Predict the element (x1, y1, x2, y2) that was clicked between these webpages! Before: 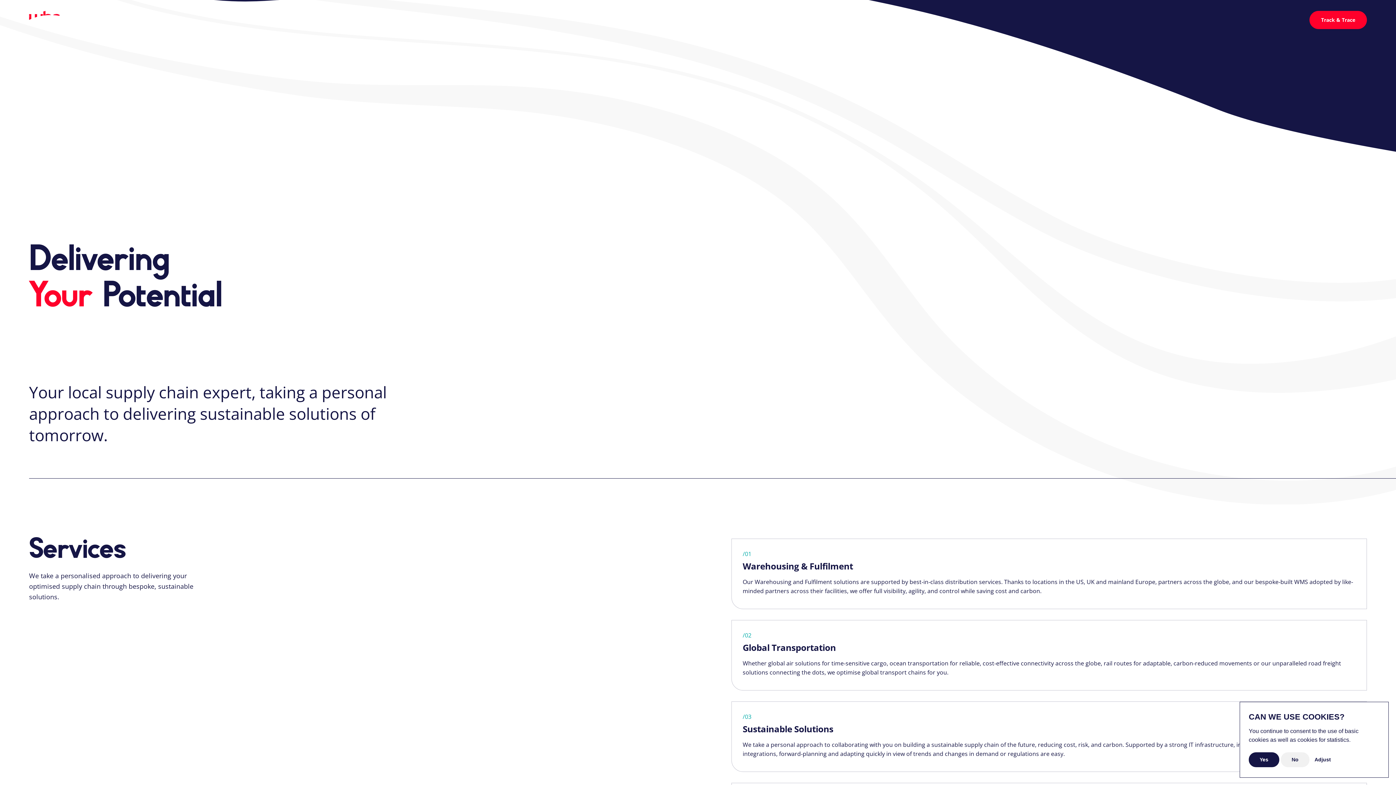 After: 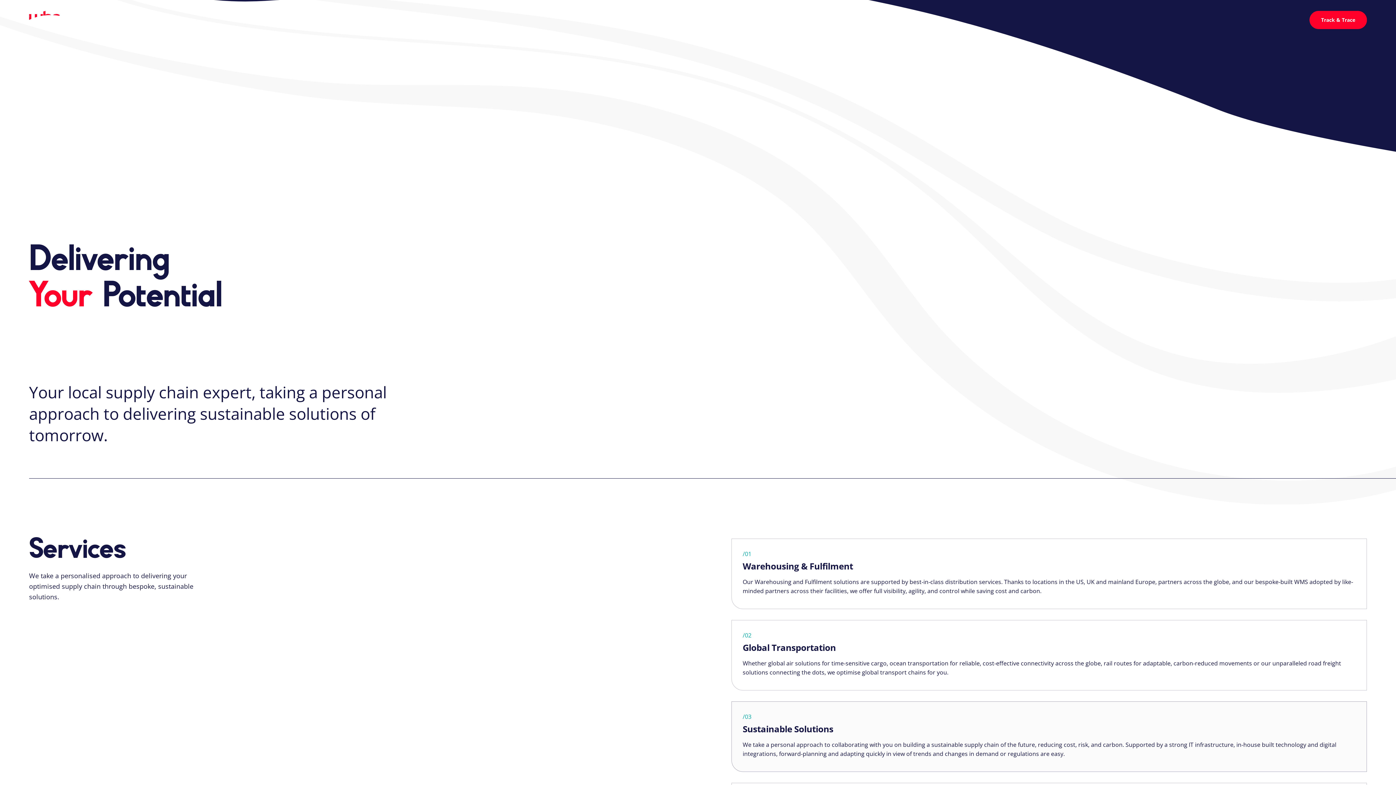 Action: label: No bbox: (1281, 752, 1309, 767)